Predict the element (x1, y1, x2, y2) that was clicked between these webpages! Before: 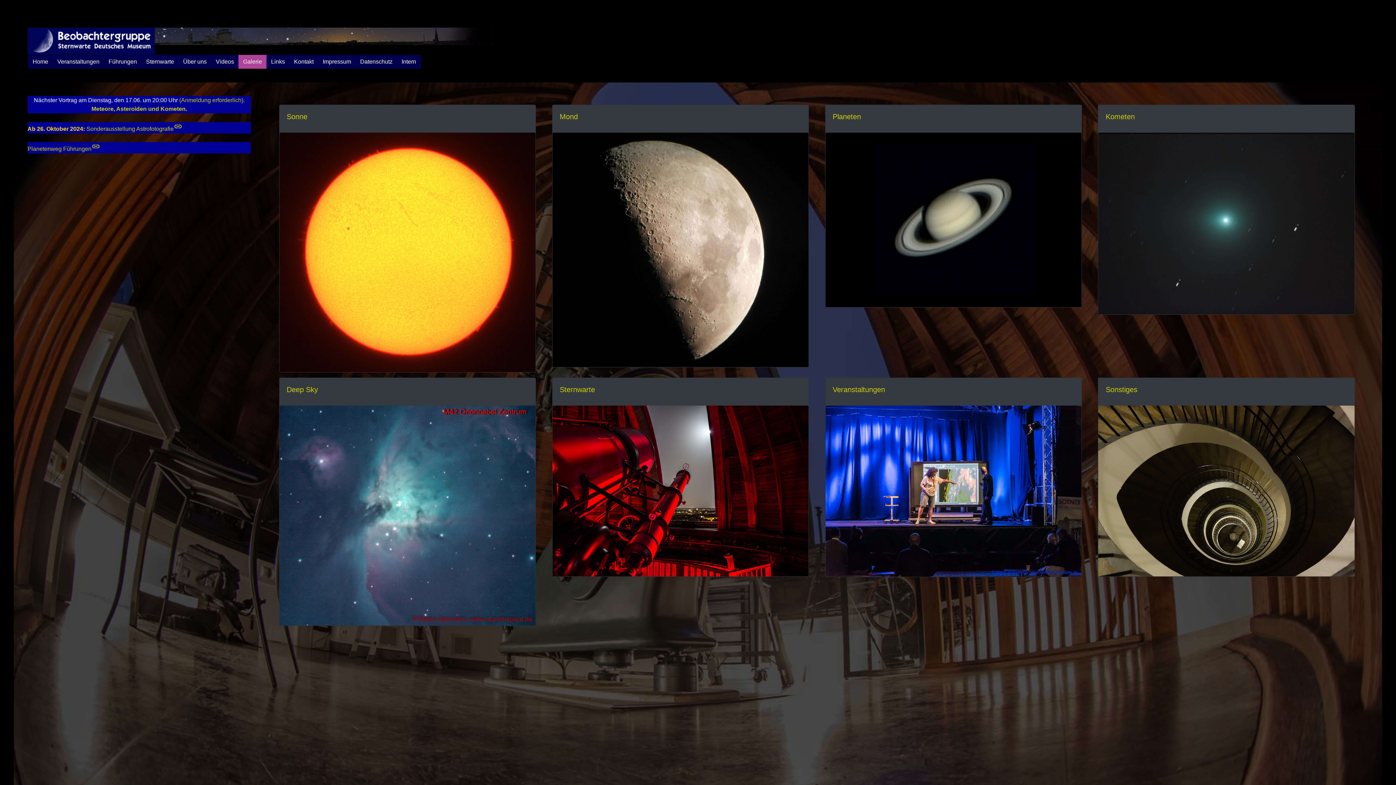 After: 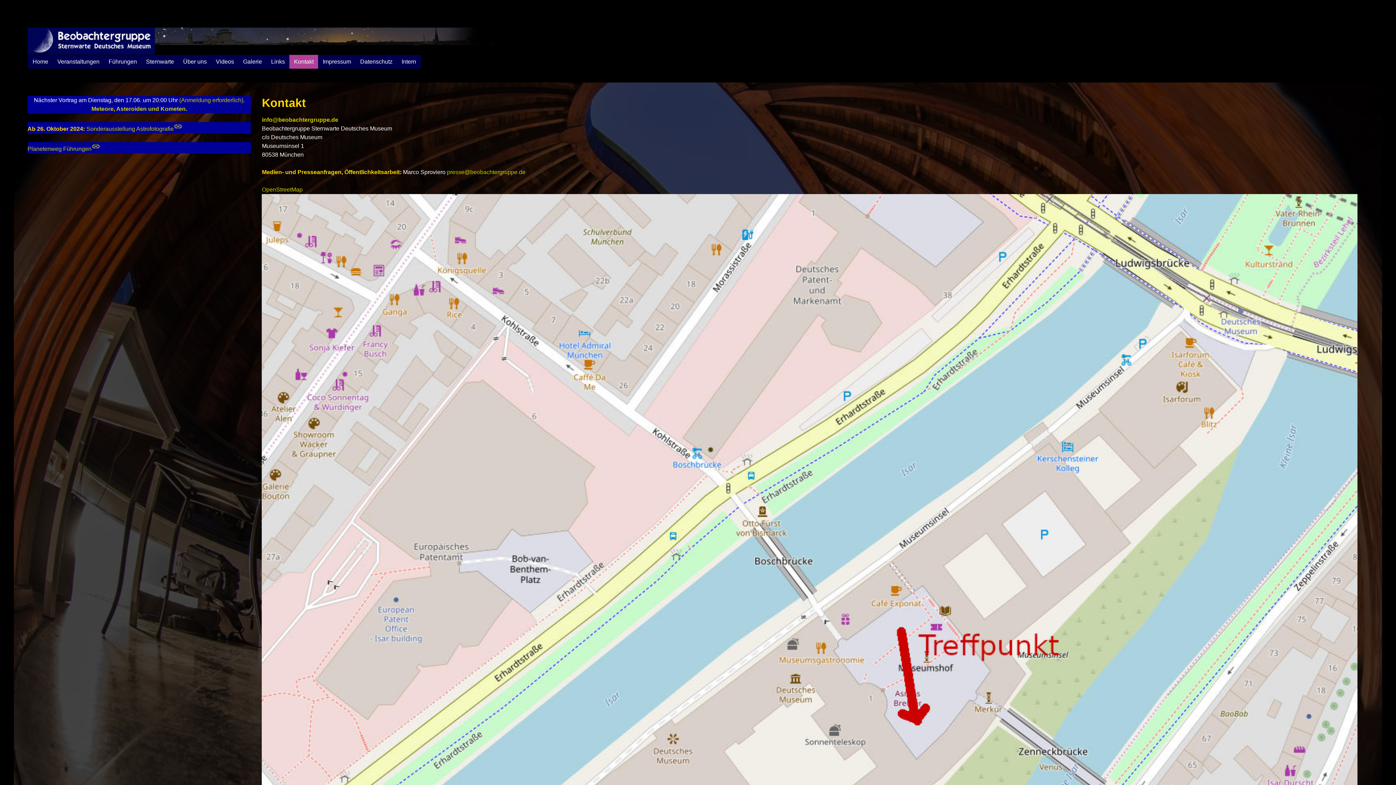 Action: label: Kontakt bbox: (289, 54, 318, 68)